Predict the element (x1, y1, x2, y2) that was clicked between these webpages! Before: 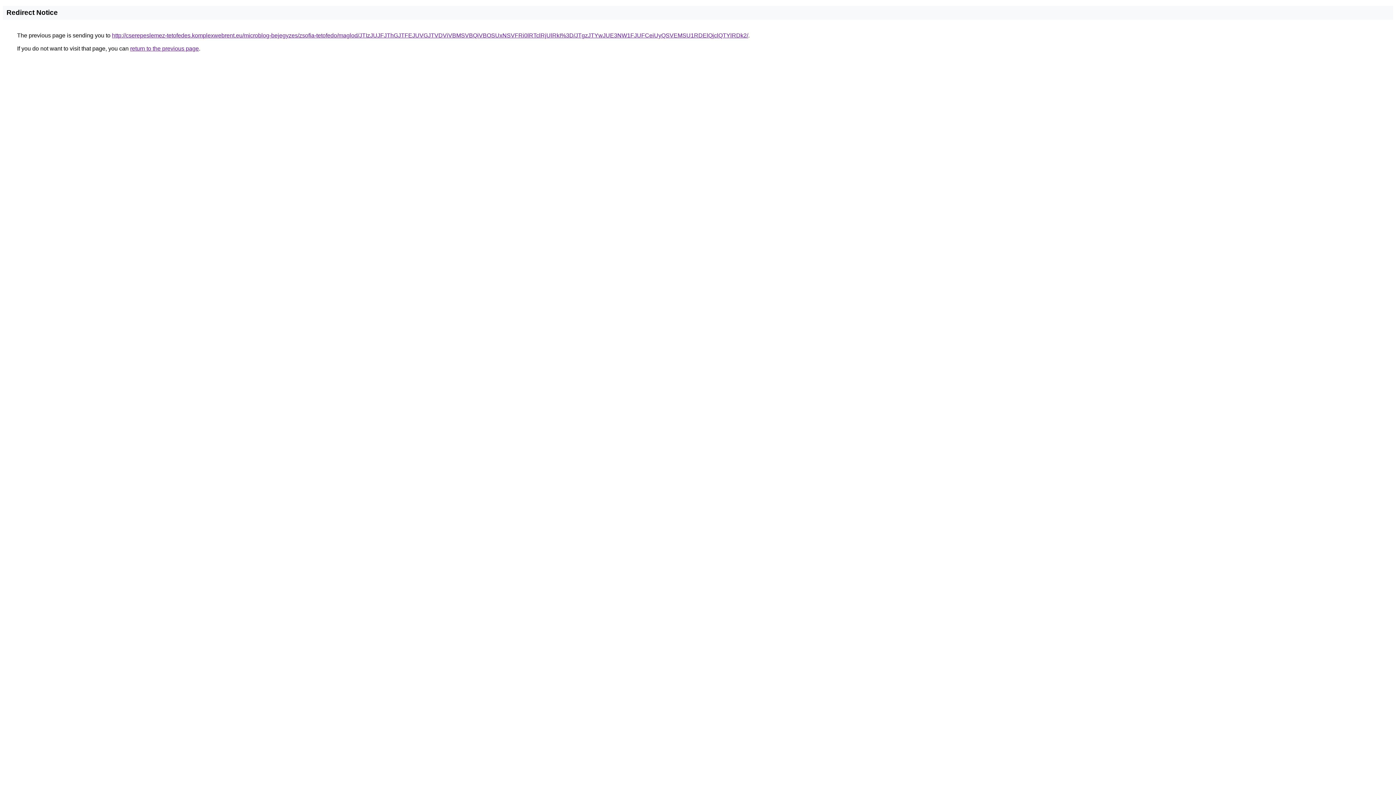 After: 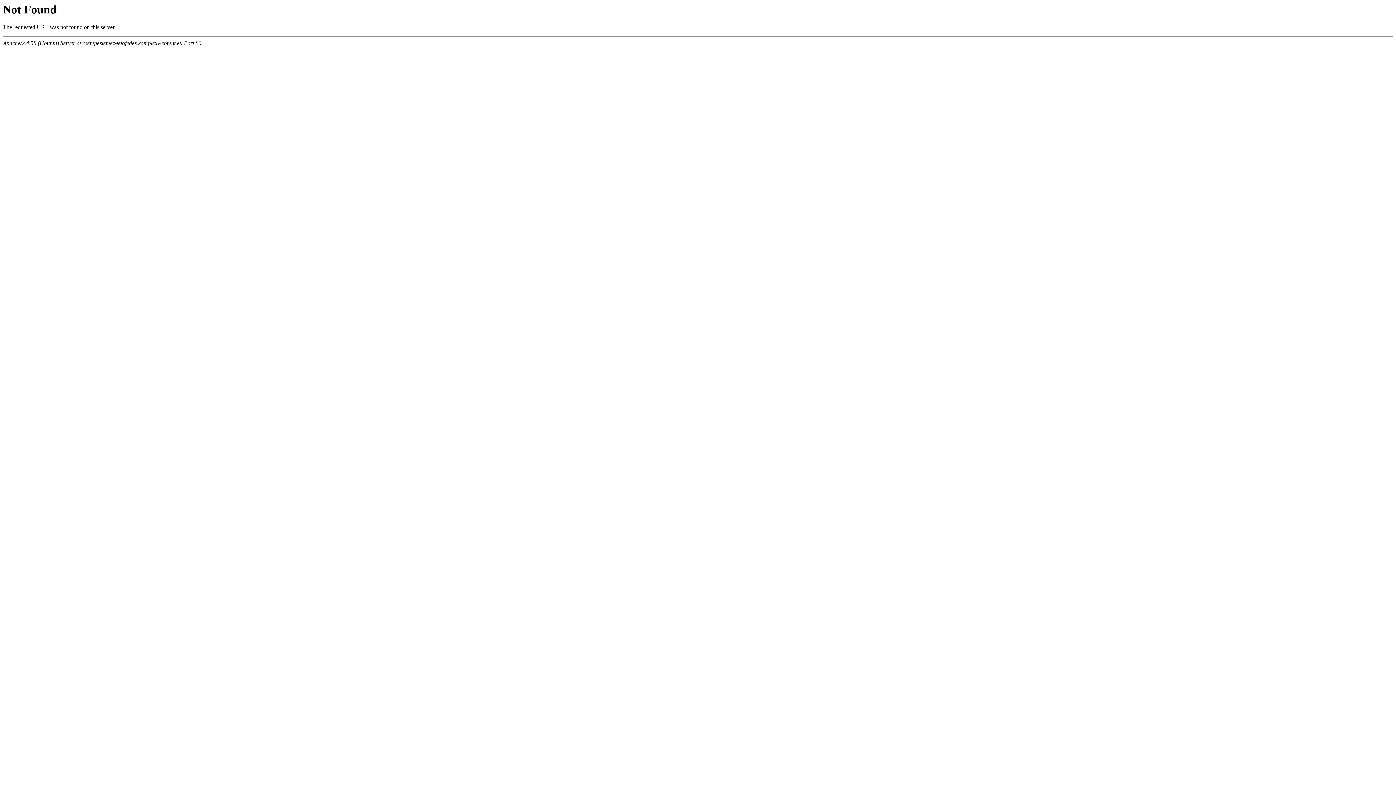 Action: bbox: (112, 32, 748, 38) label: http://cserepeslemez-tetofedes.komplexwebrent.eu/microblog-bejegyzes/zsofia-tetofedo/maglod/JTIzJUJFJThGJTFEJUVGJTVDViVBMSVBQiVBOSUxNSVFRi0lRTclRjUlRkI%3D/JTgzJTYwJUE3NW1FJUFCeiUyQSVEMSU1RDElQjclQTYlRDk2/